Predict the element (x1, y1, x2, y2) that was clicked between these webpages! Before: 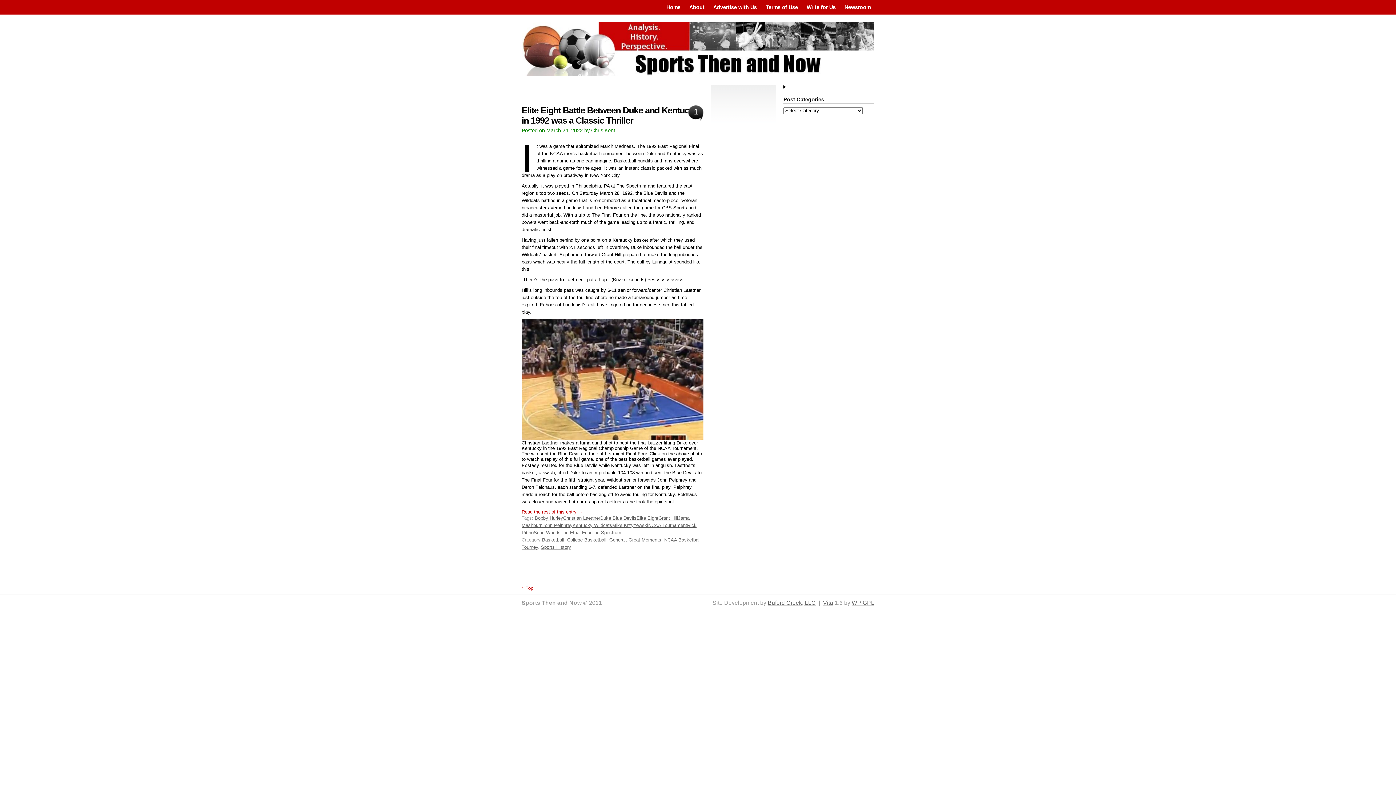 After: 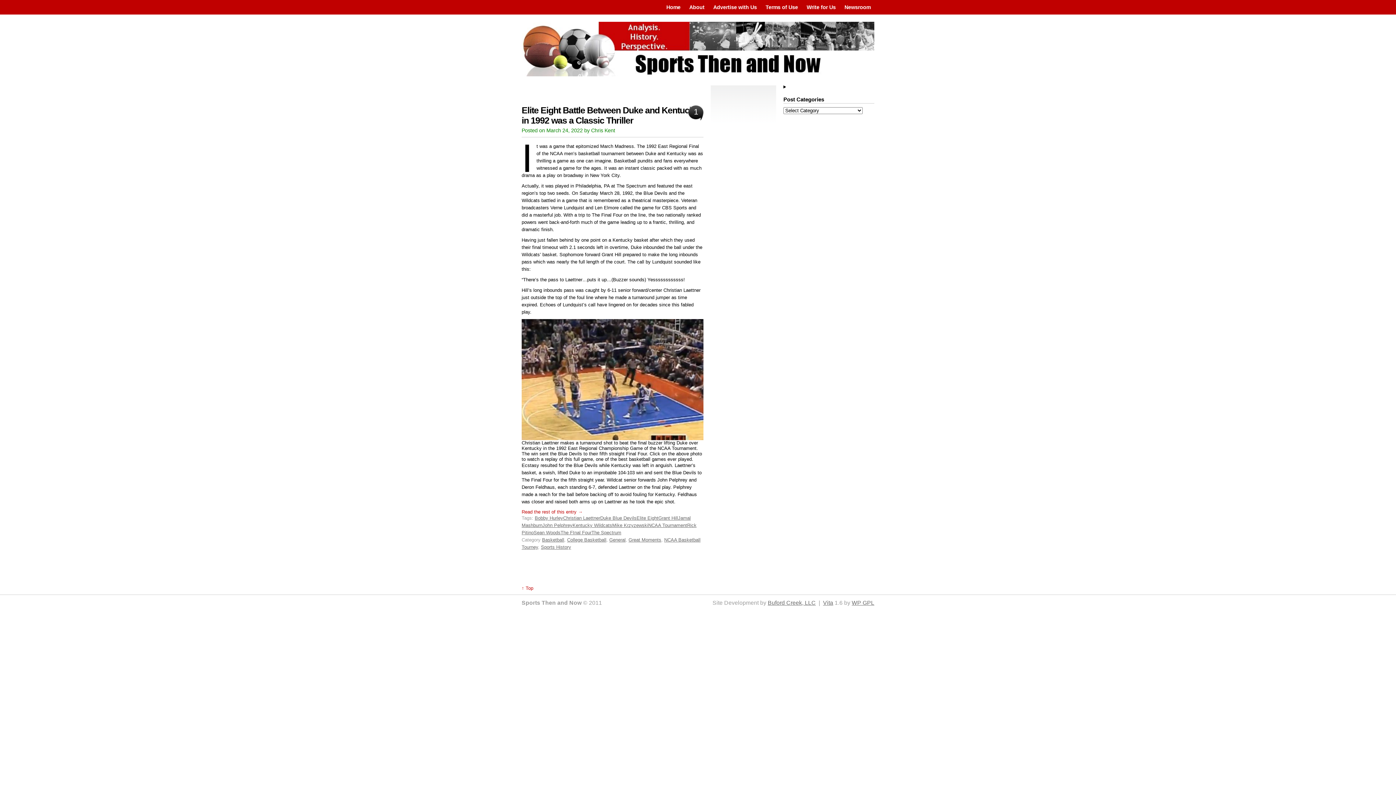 Action: label: Sean Woods bbox: (533, 530, 560, 535)